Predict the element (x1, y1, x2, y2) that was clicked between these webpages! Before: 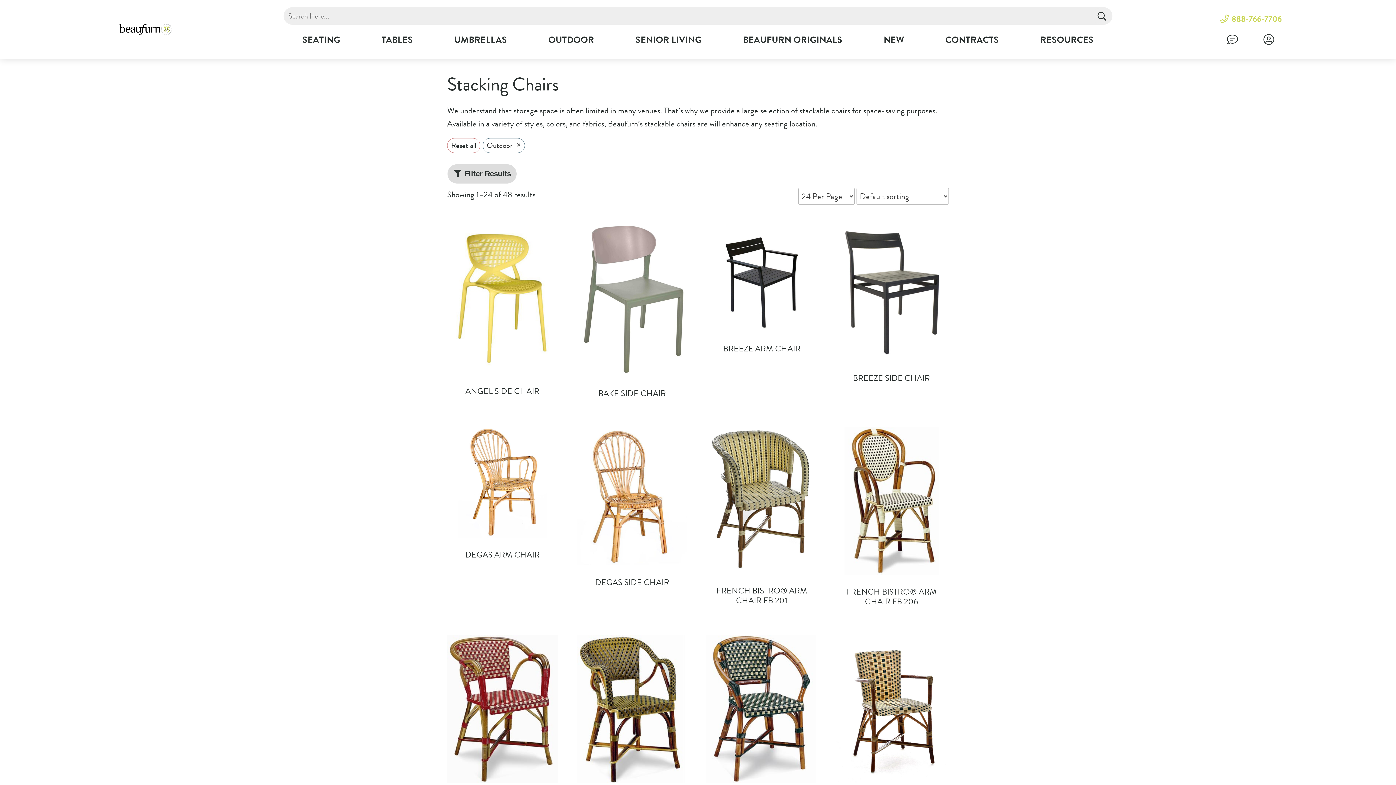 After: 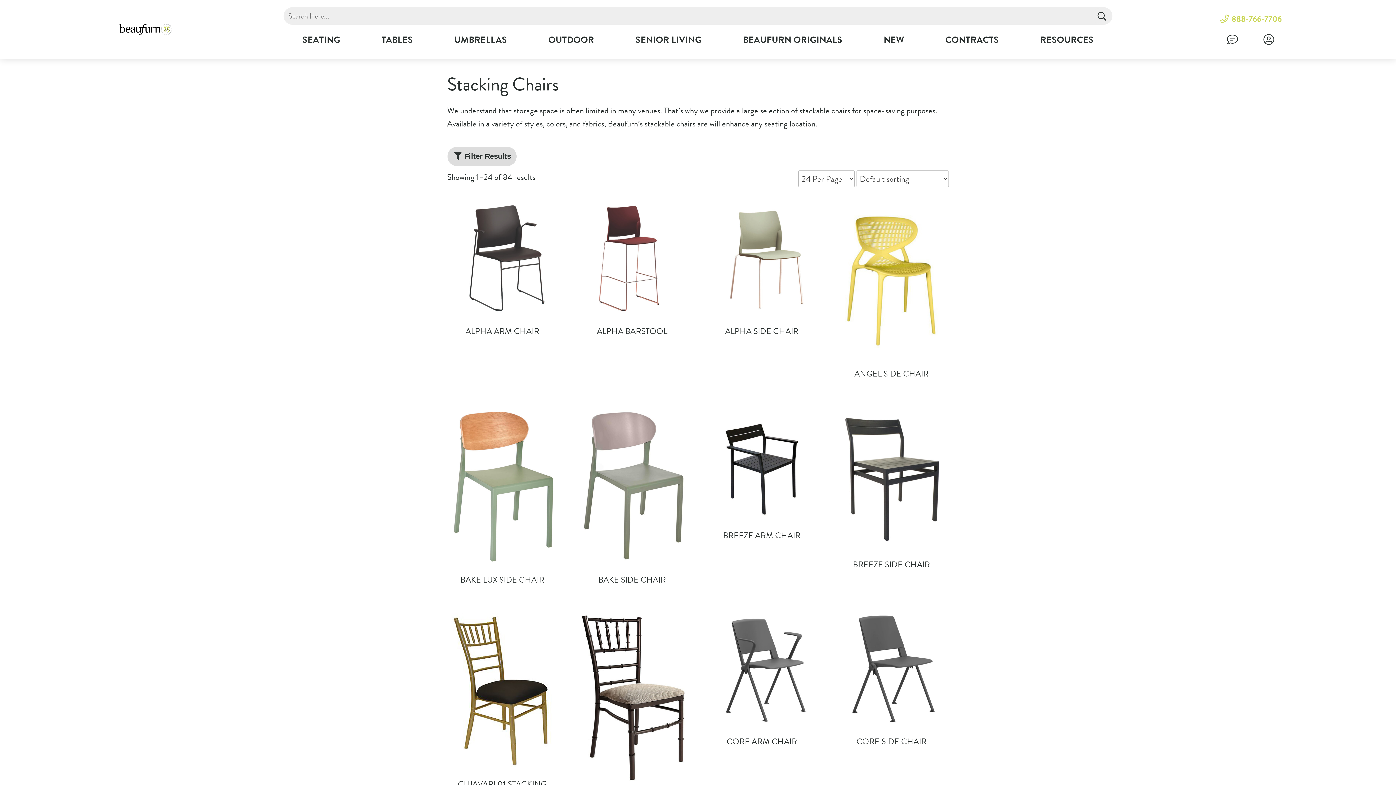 Action: label: Outdoor
× bbox: (482, 138, 525, 153)